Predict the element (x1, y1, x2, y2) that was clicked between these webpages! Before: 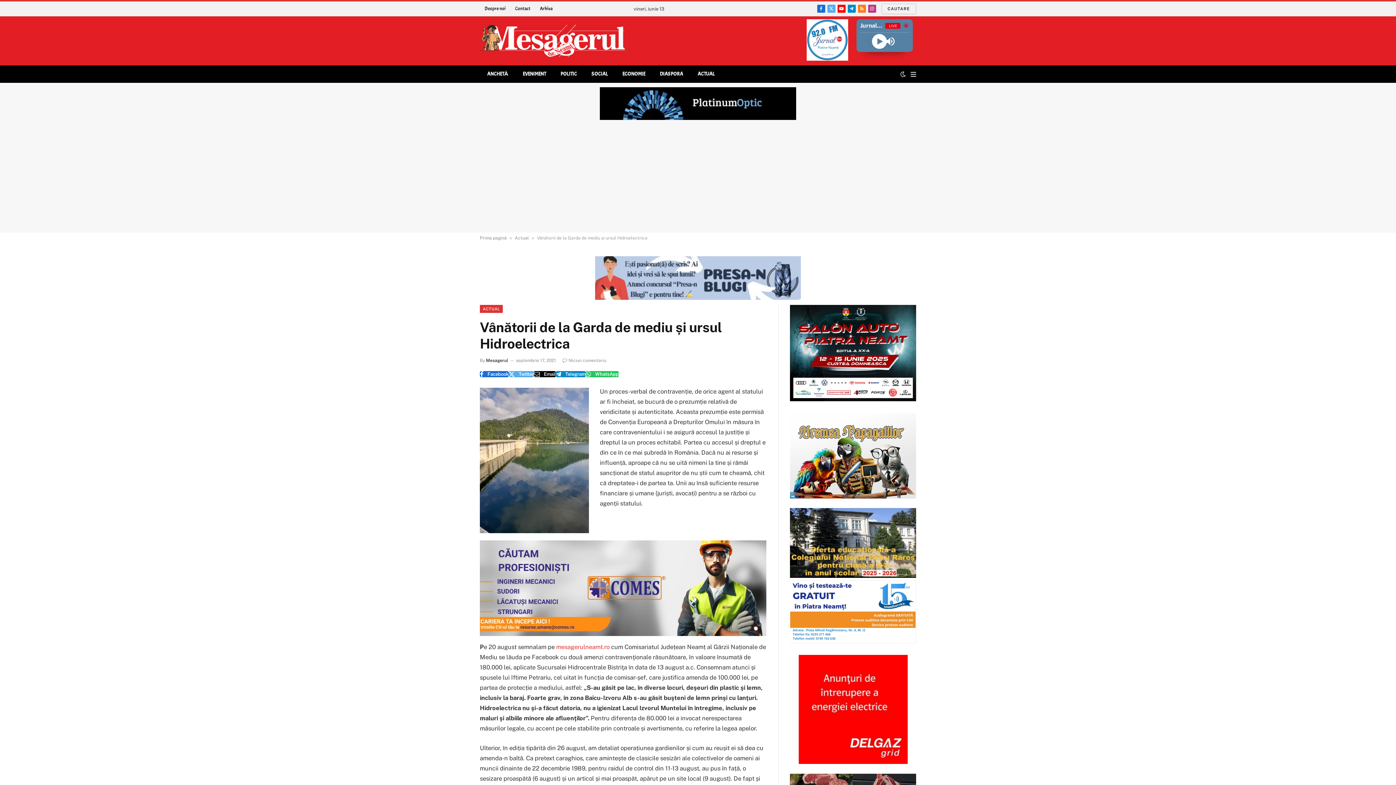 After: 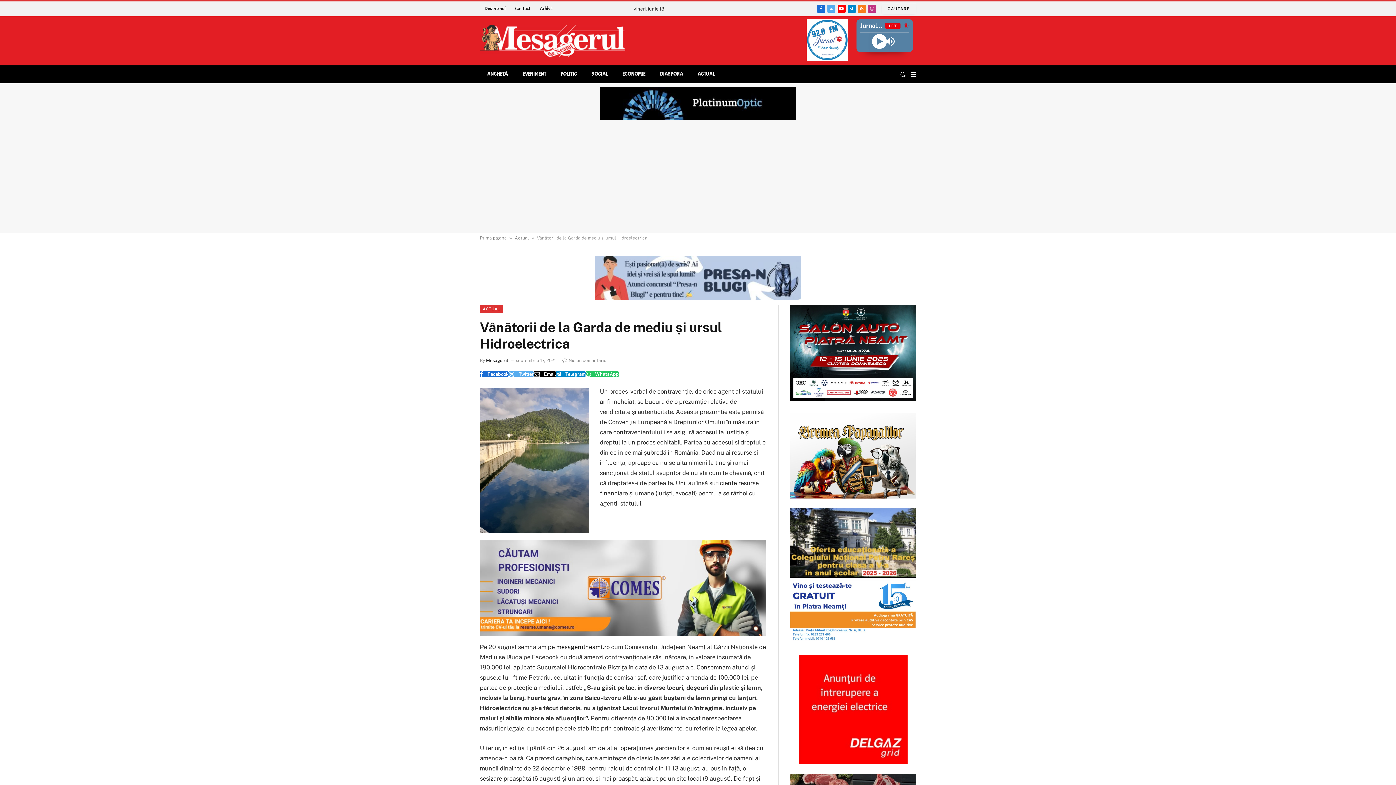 Action: bbox: (556, 643, 609, 650) label: mesagerulneamt.ro